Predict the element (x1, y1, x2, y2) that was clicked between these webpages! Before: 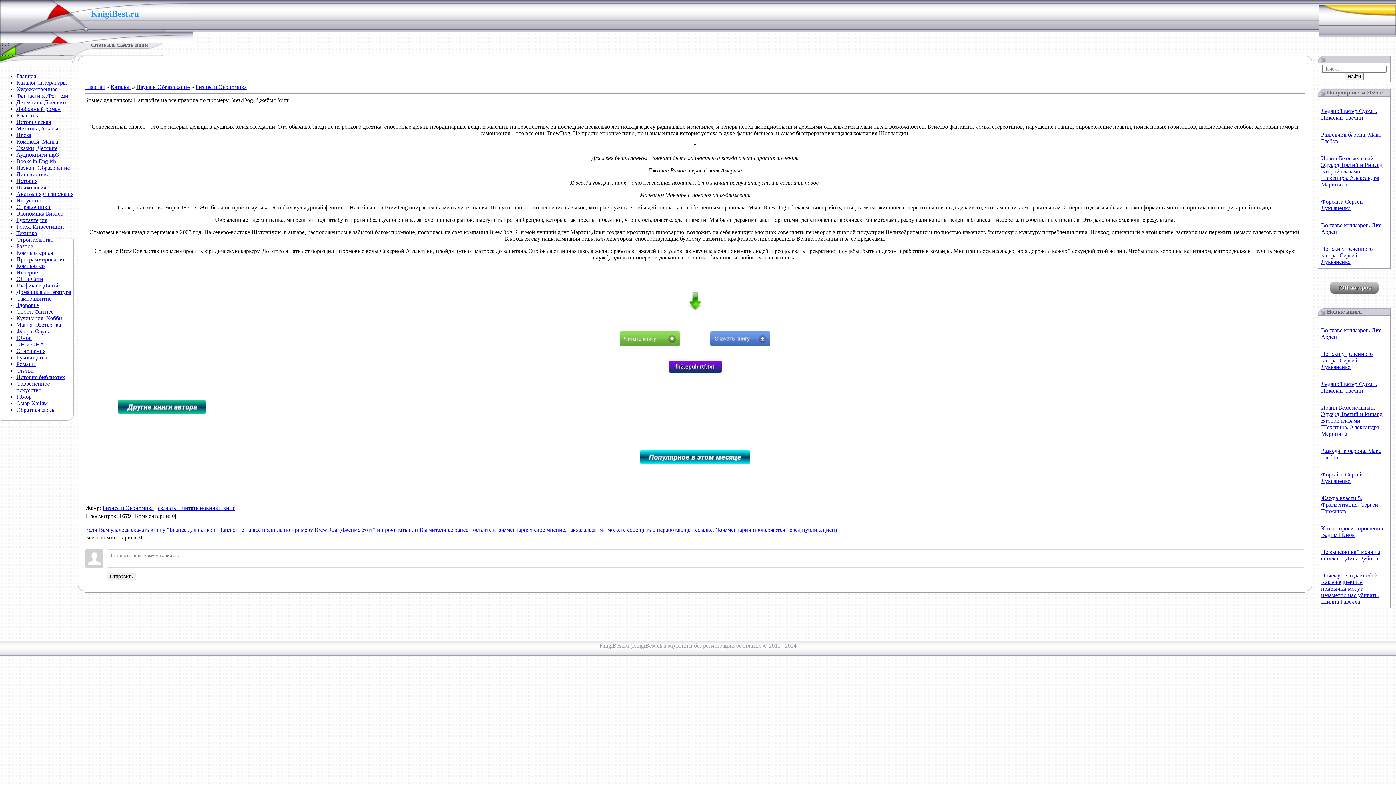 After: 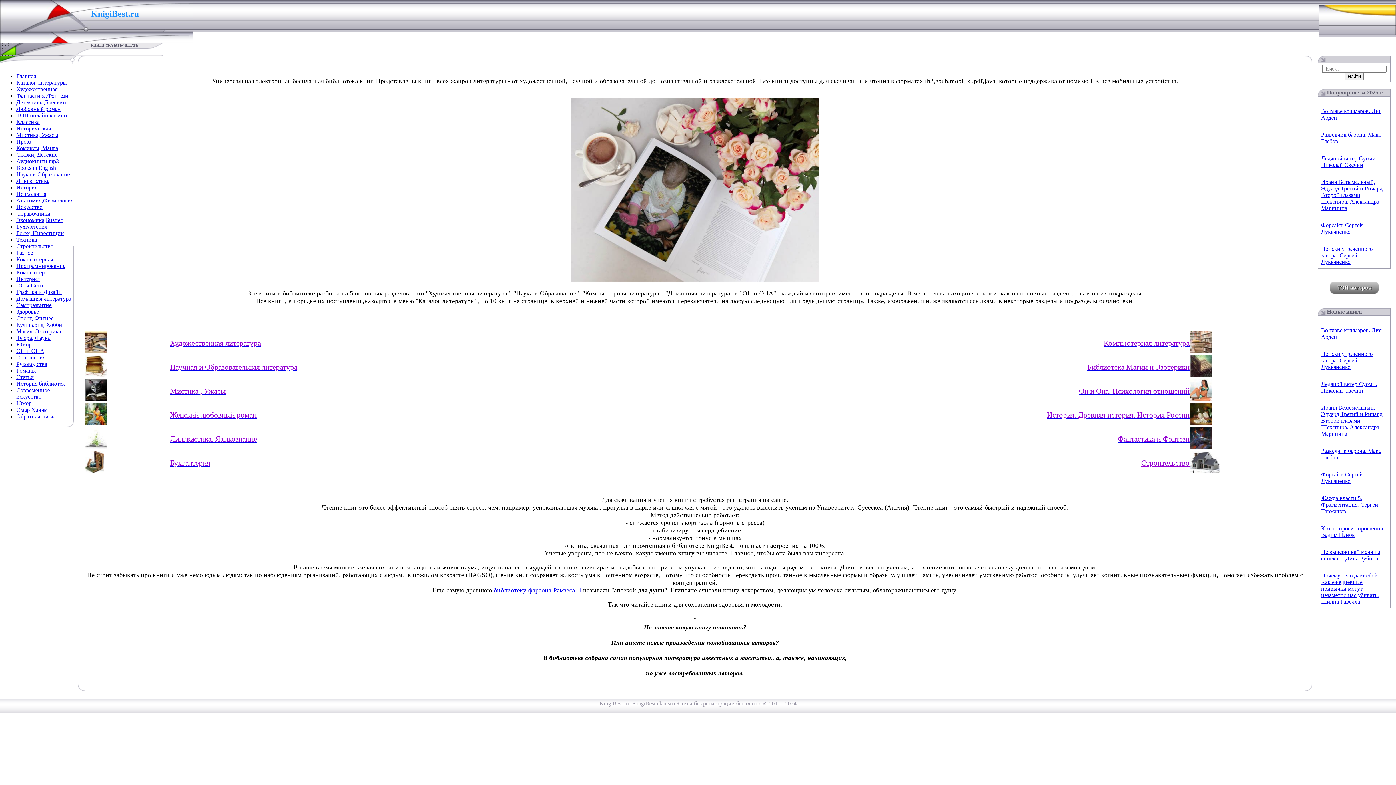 Action: label: Главная bbox: (85, 84, 104, 90)